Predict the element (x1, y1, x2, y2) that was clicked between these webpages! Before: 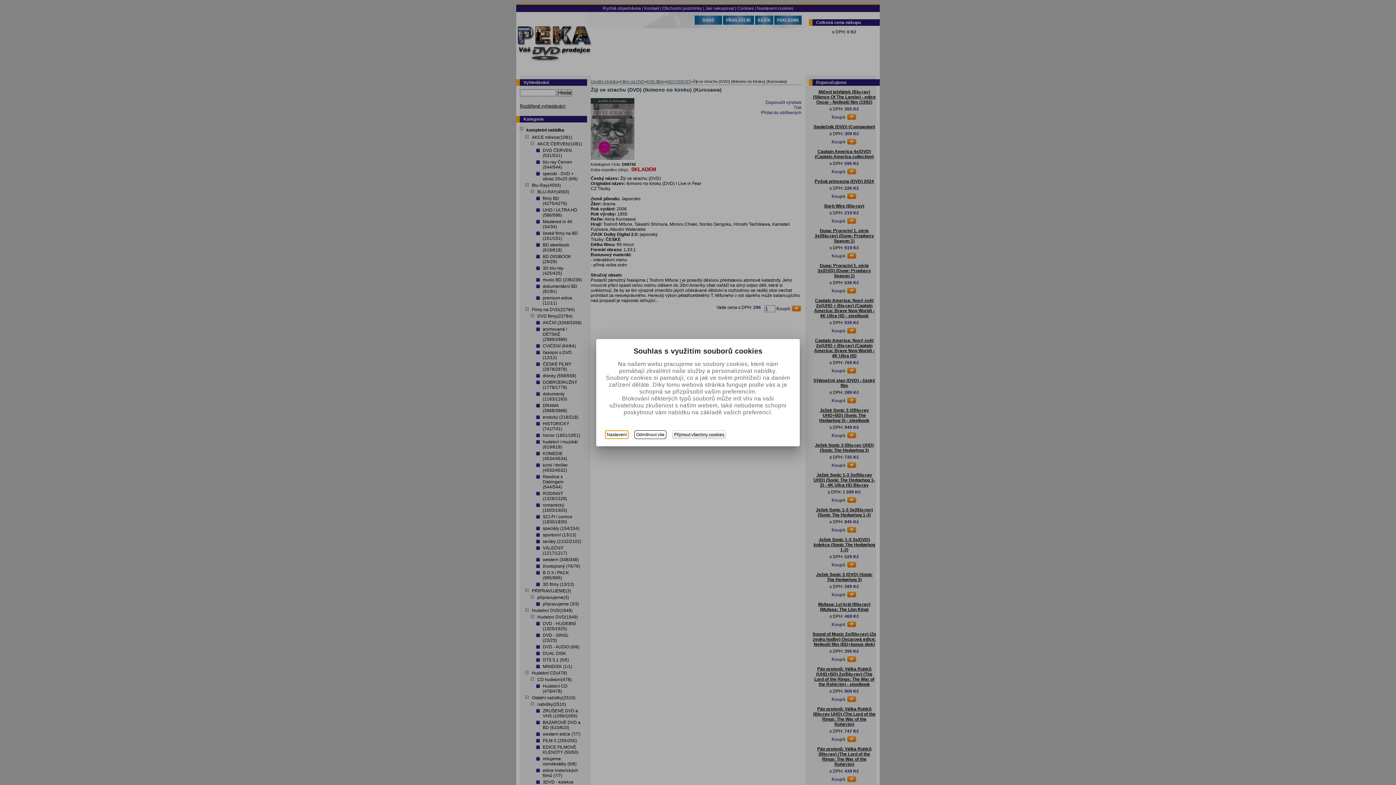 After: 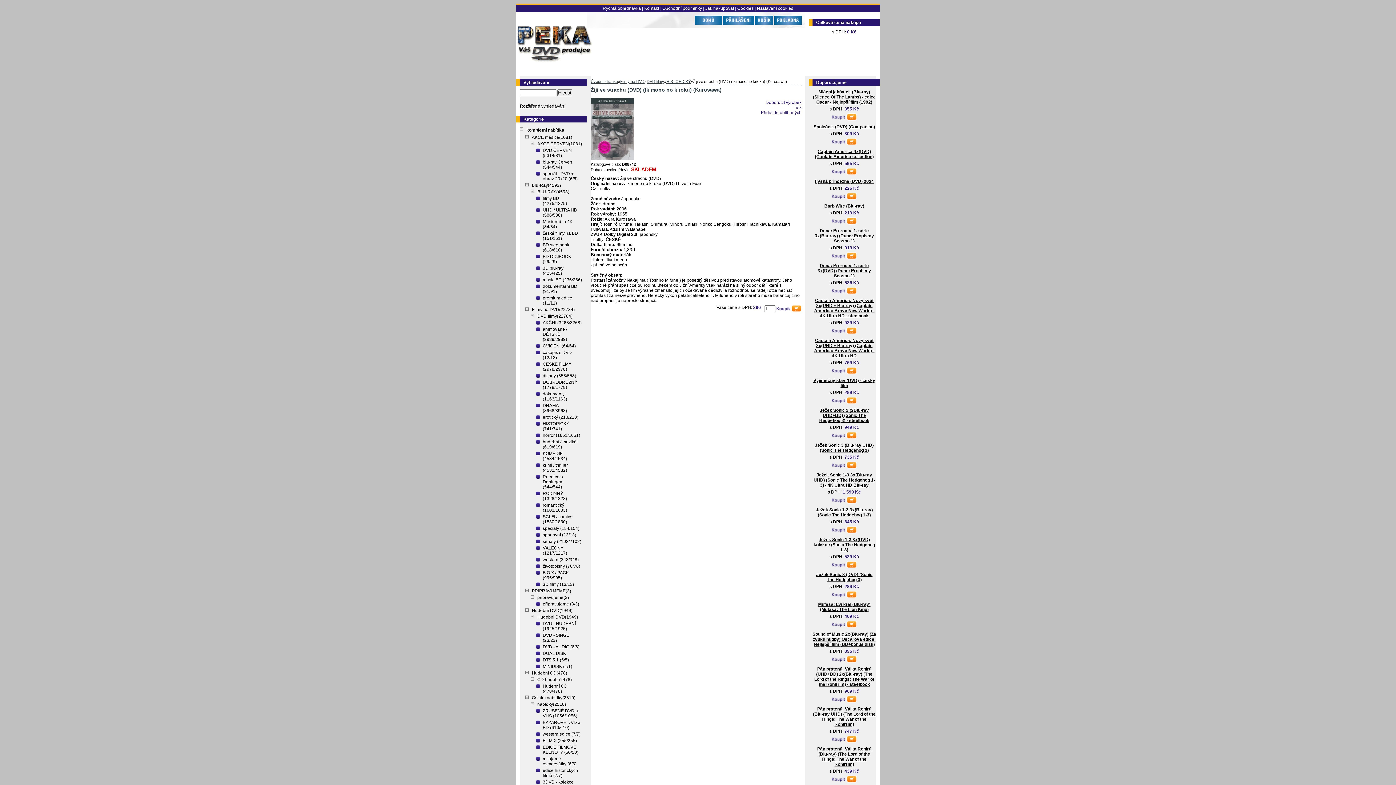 Action: label: Přijmout všechny cookies bbox: (672, 430, 726, 439)